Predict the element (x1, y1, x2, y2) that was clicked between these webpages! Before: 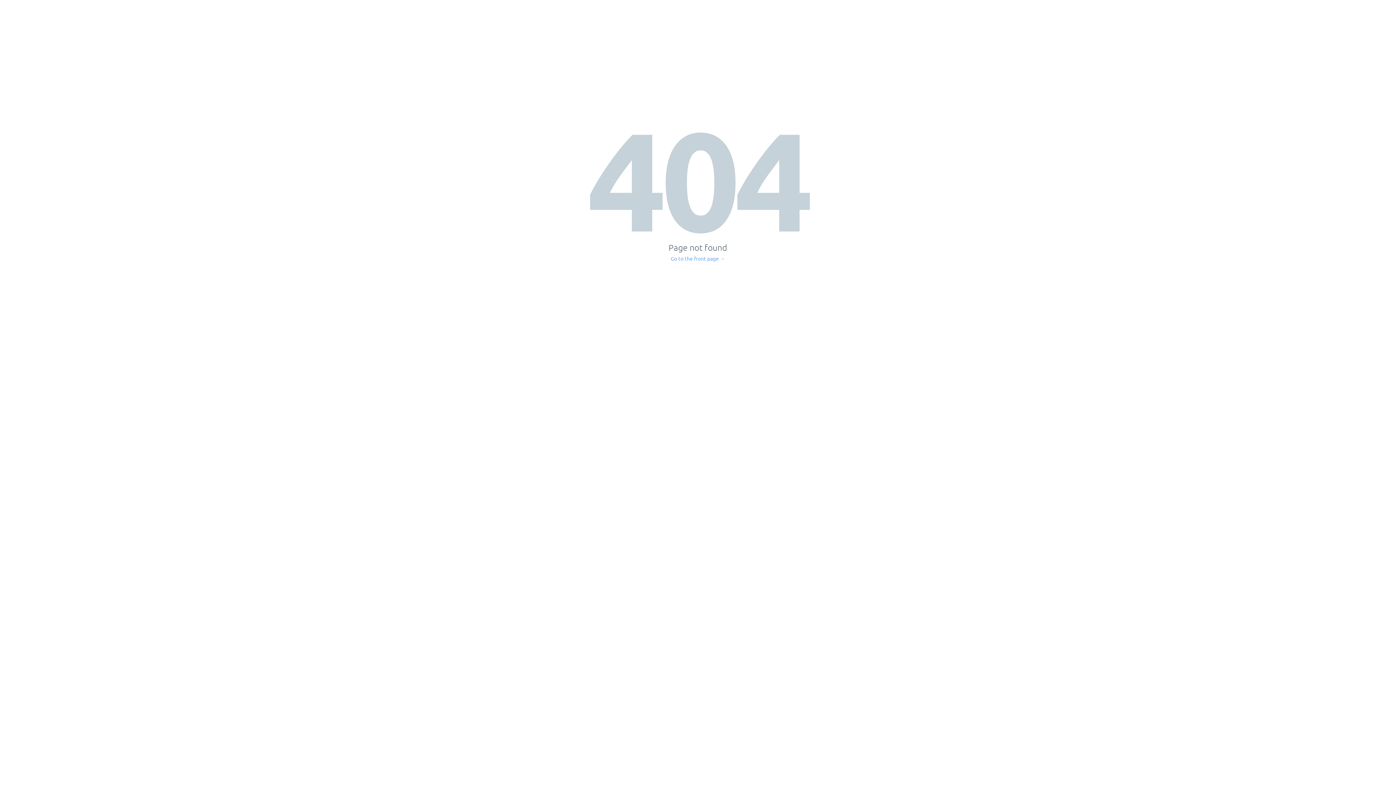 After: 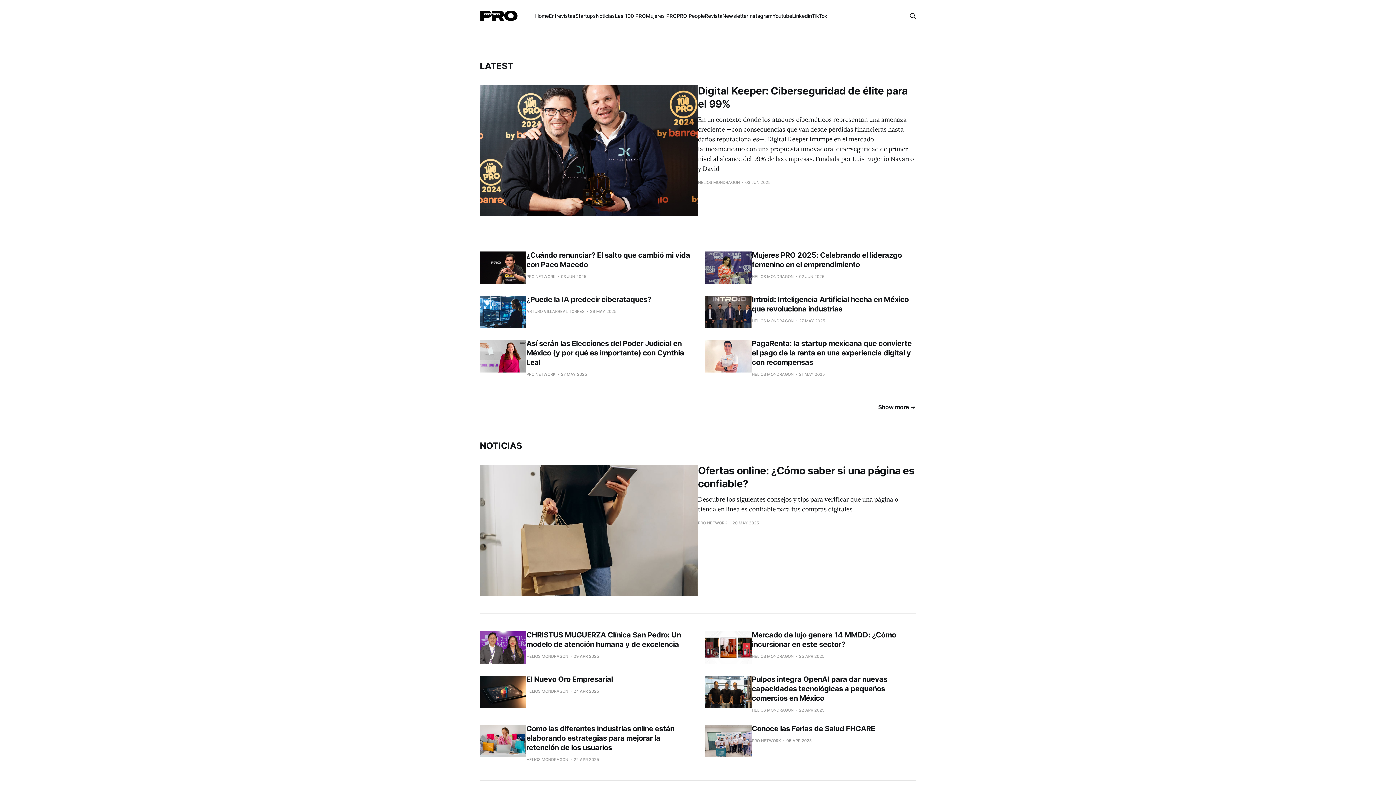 Action: bbox: (671, 256, 725, 261) label: Go to the front page →